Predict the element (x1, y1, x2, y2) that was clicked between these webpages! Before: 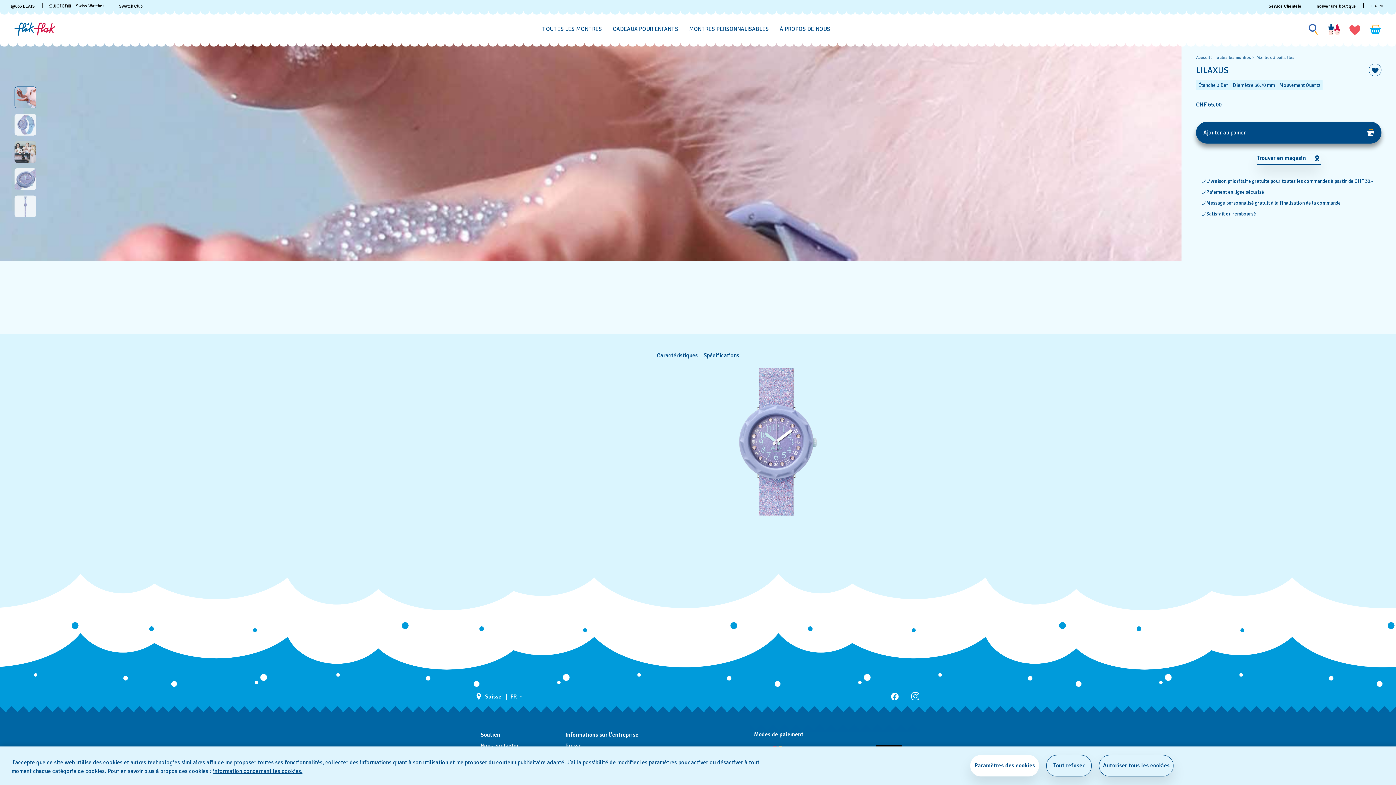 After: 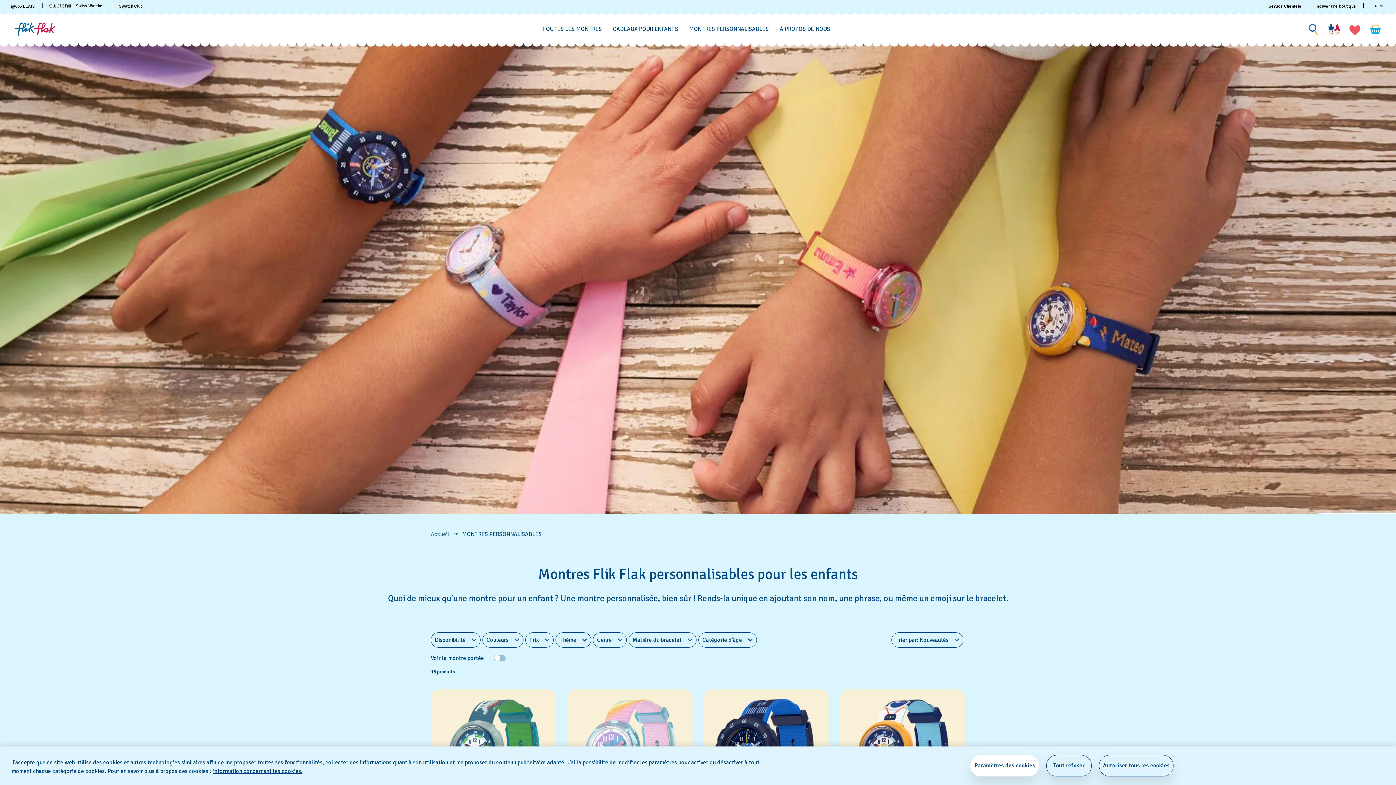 Action: bbox: (689, 22, 768, 35) label: MONTRES PERSONNALISABLES